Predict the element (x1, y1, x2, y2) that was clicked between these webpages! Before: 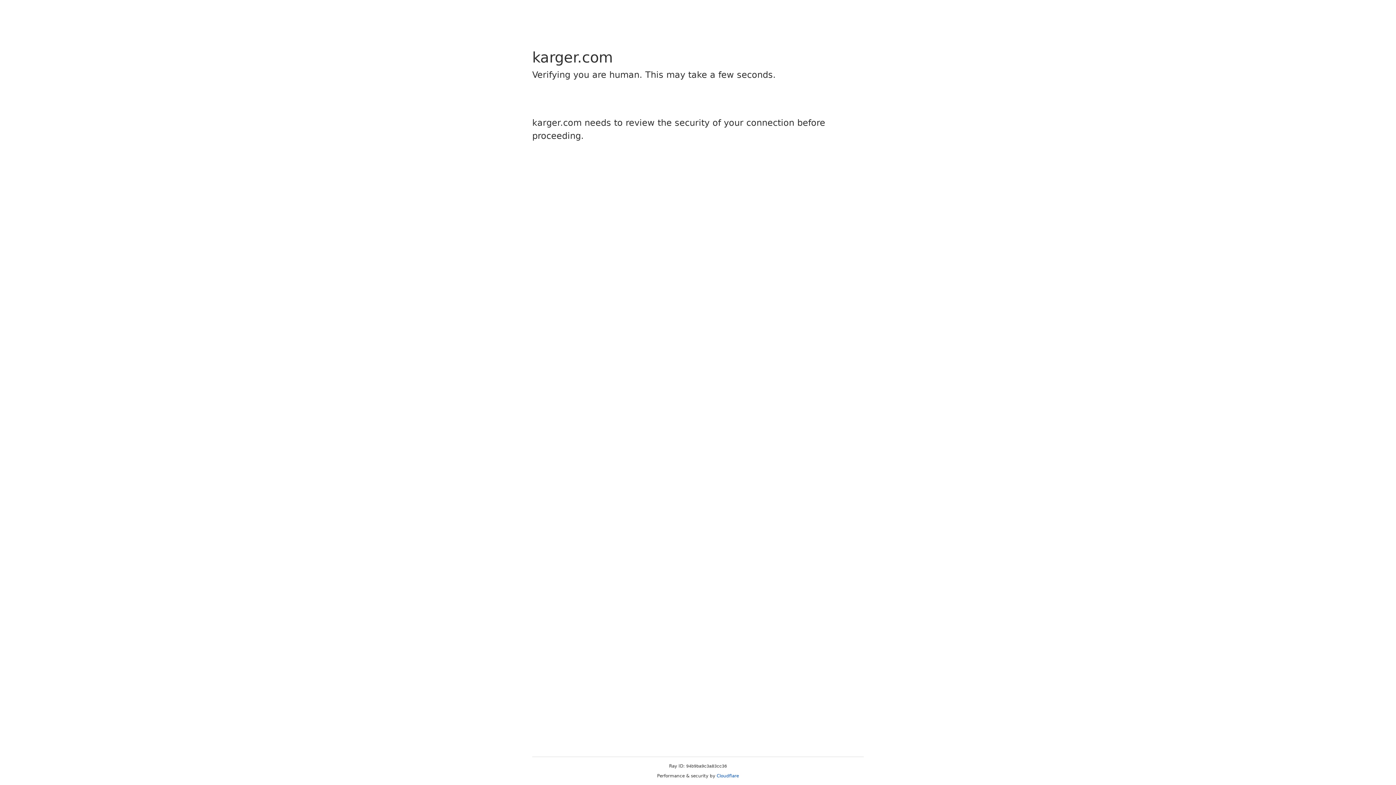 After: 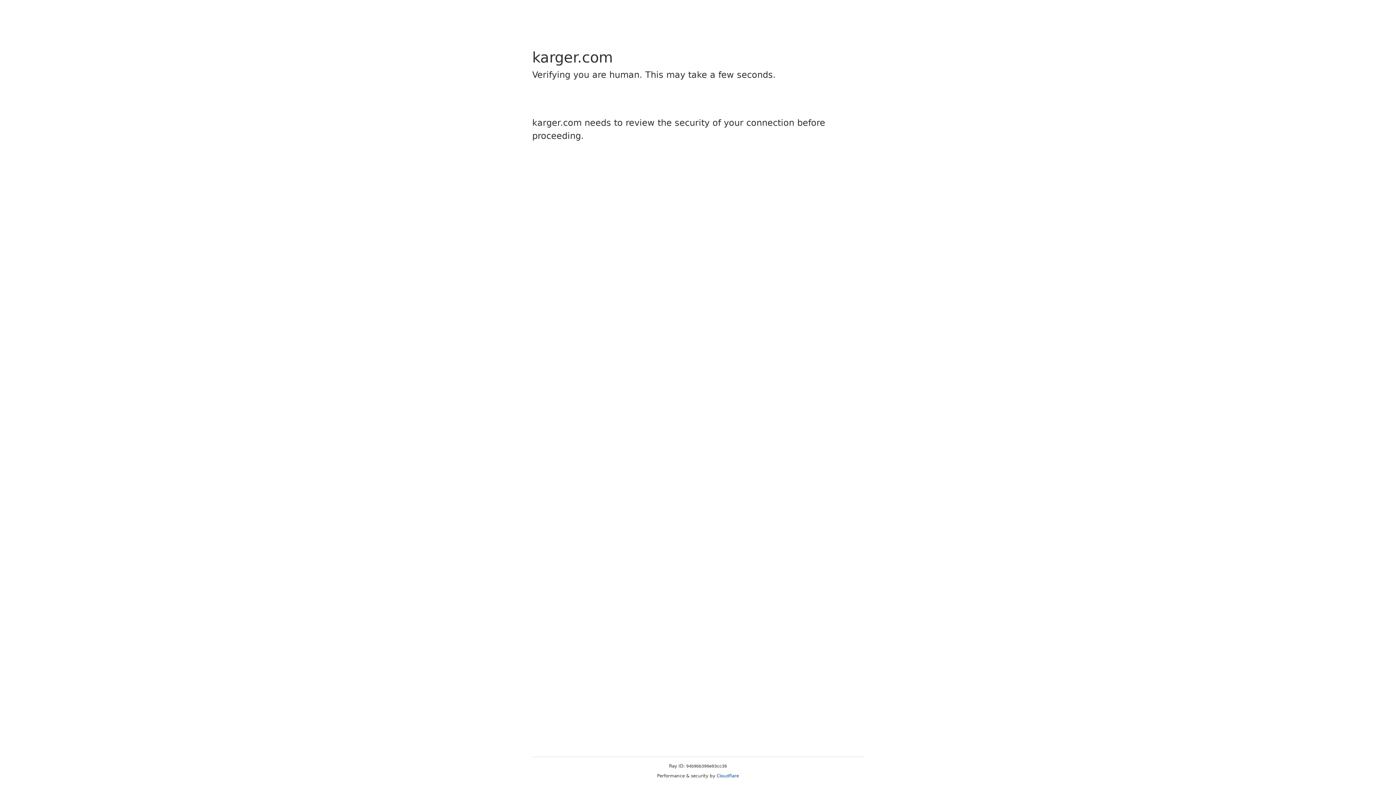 Action: bbox: (716, 773, 739, 778) label: Cloudflare